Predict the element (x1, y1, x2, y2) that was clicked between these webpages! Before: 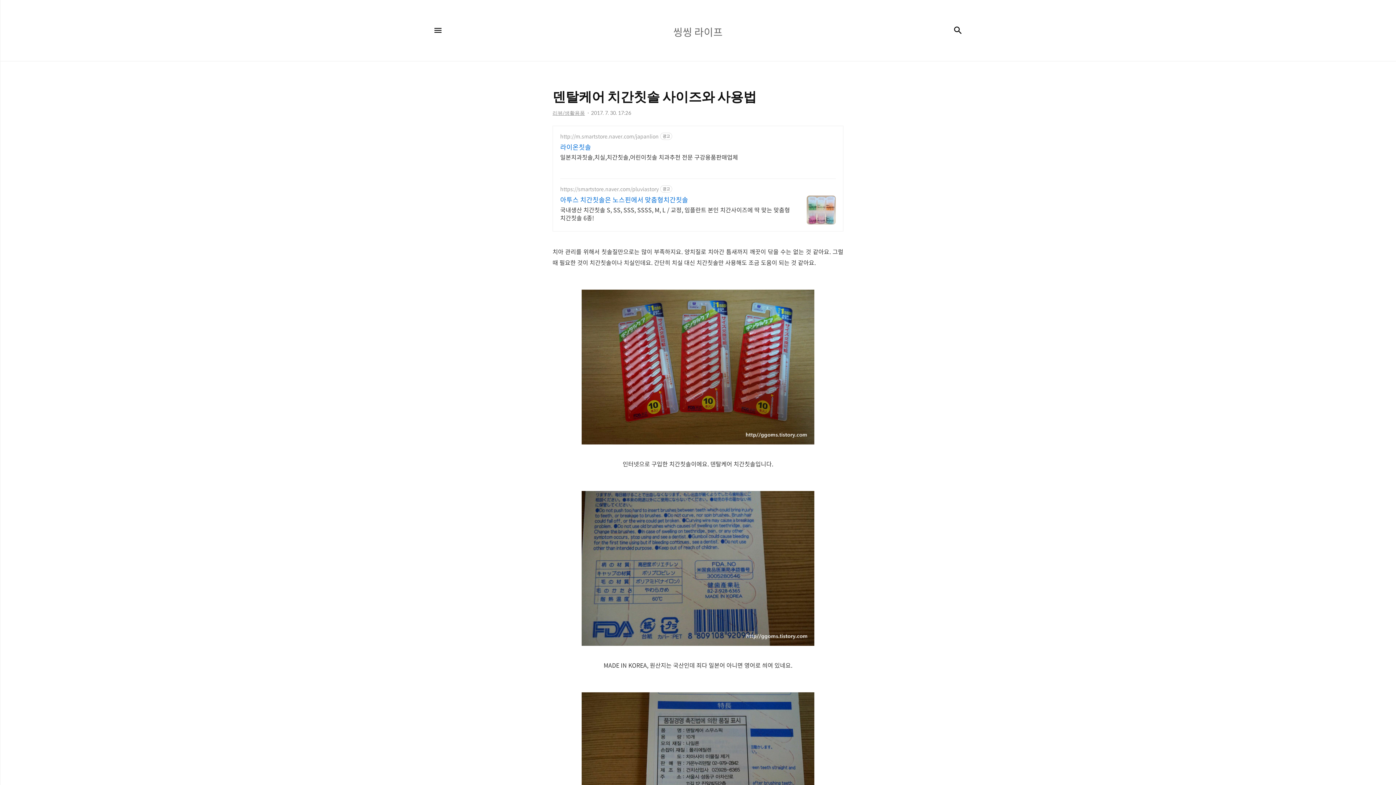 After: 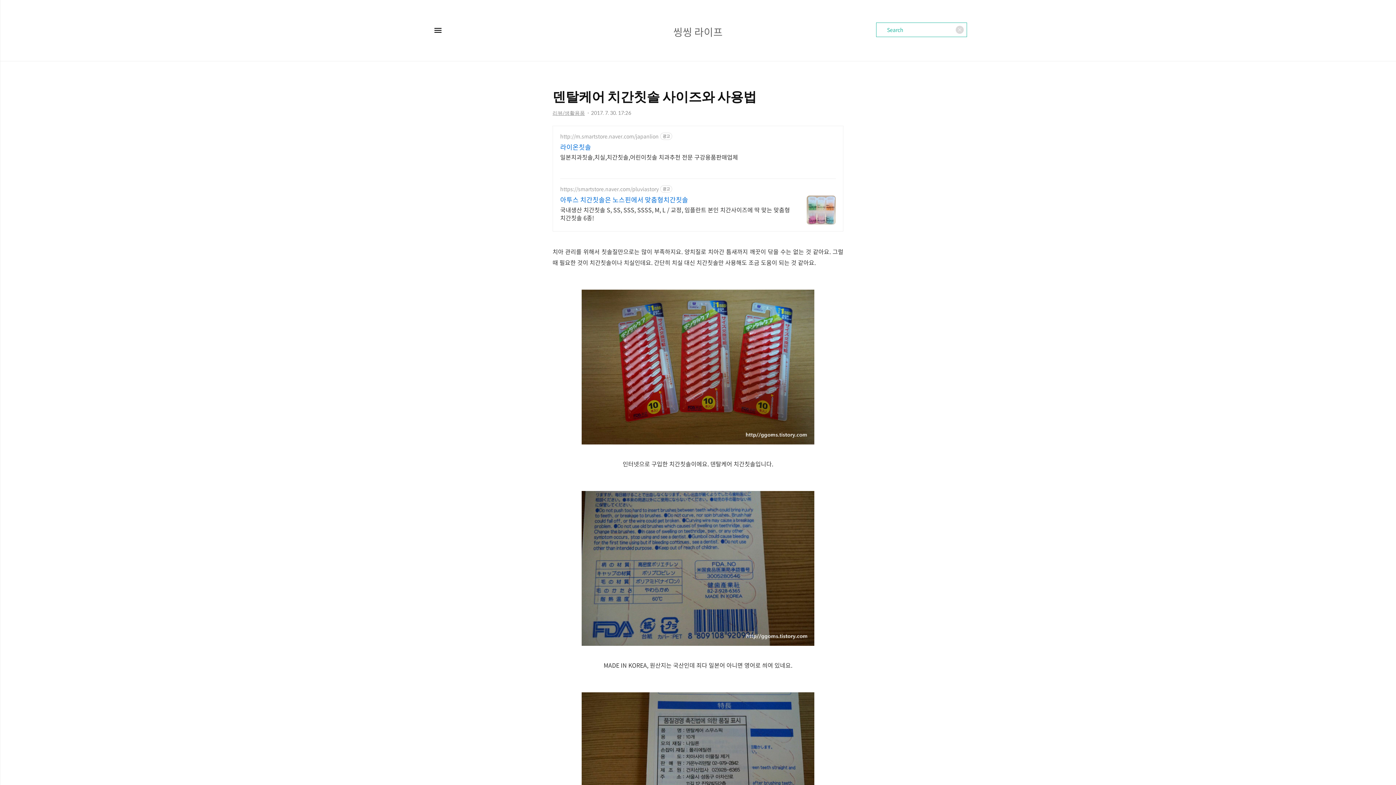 Action: bbox: (949, 21, 967, 39) label: 검색